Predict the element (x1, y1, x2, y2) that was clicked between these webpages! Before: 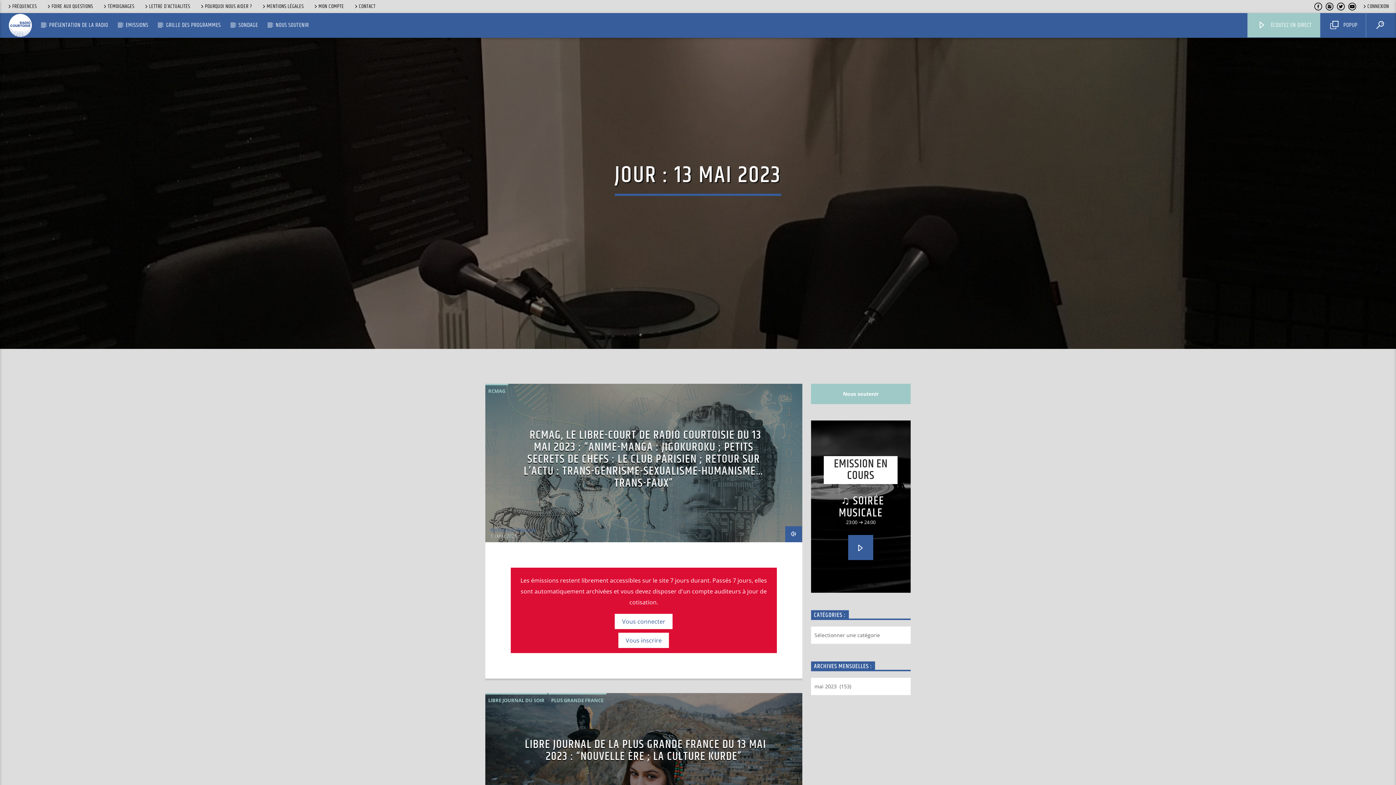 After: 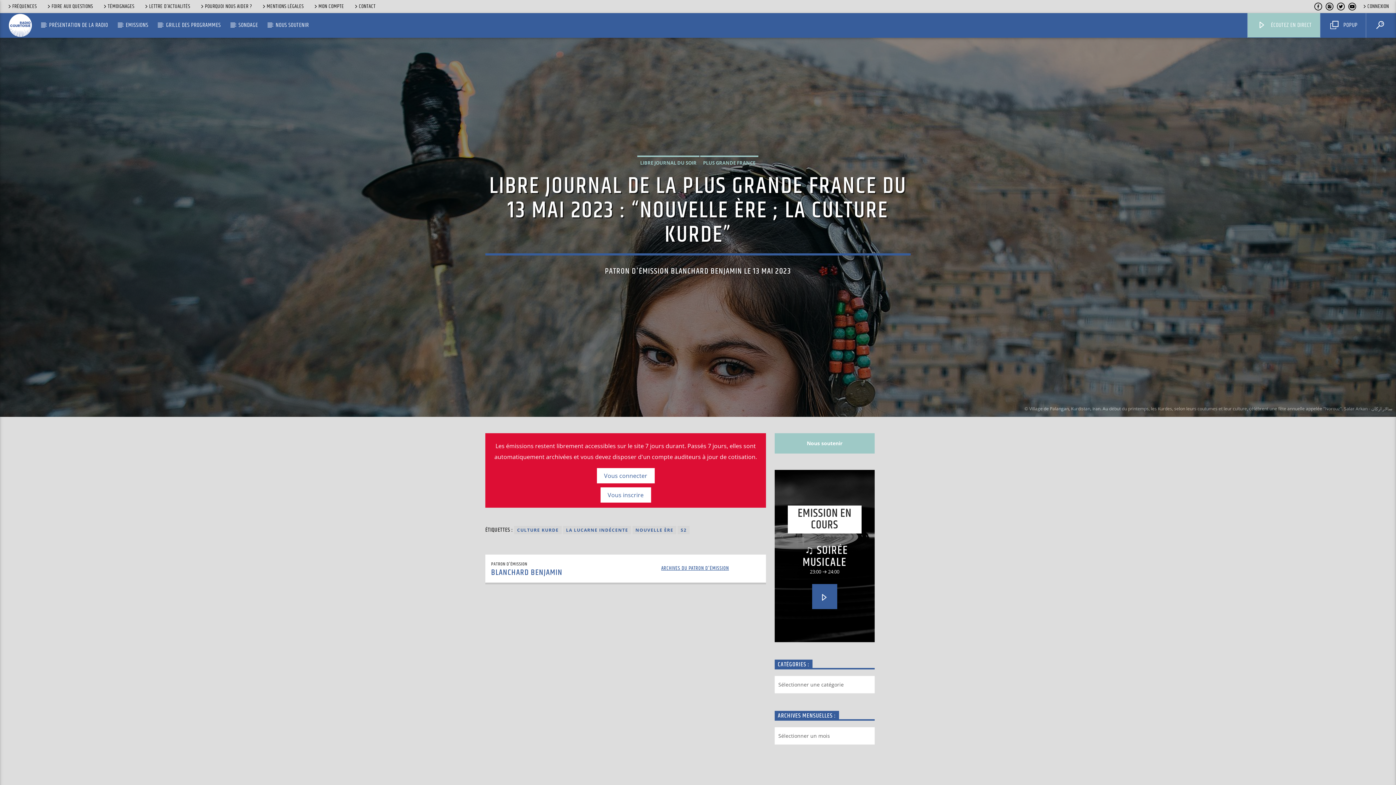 Action: bbox: (525, 735, 766, 765) label: LIBRE JOURNAL DE LA PLUS GRANDE FRANCE DU 13 MAI 2023 : “NOUVELLE ÈRE ; LA CULTURE KURDE”